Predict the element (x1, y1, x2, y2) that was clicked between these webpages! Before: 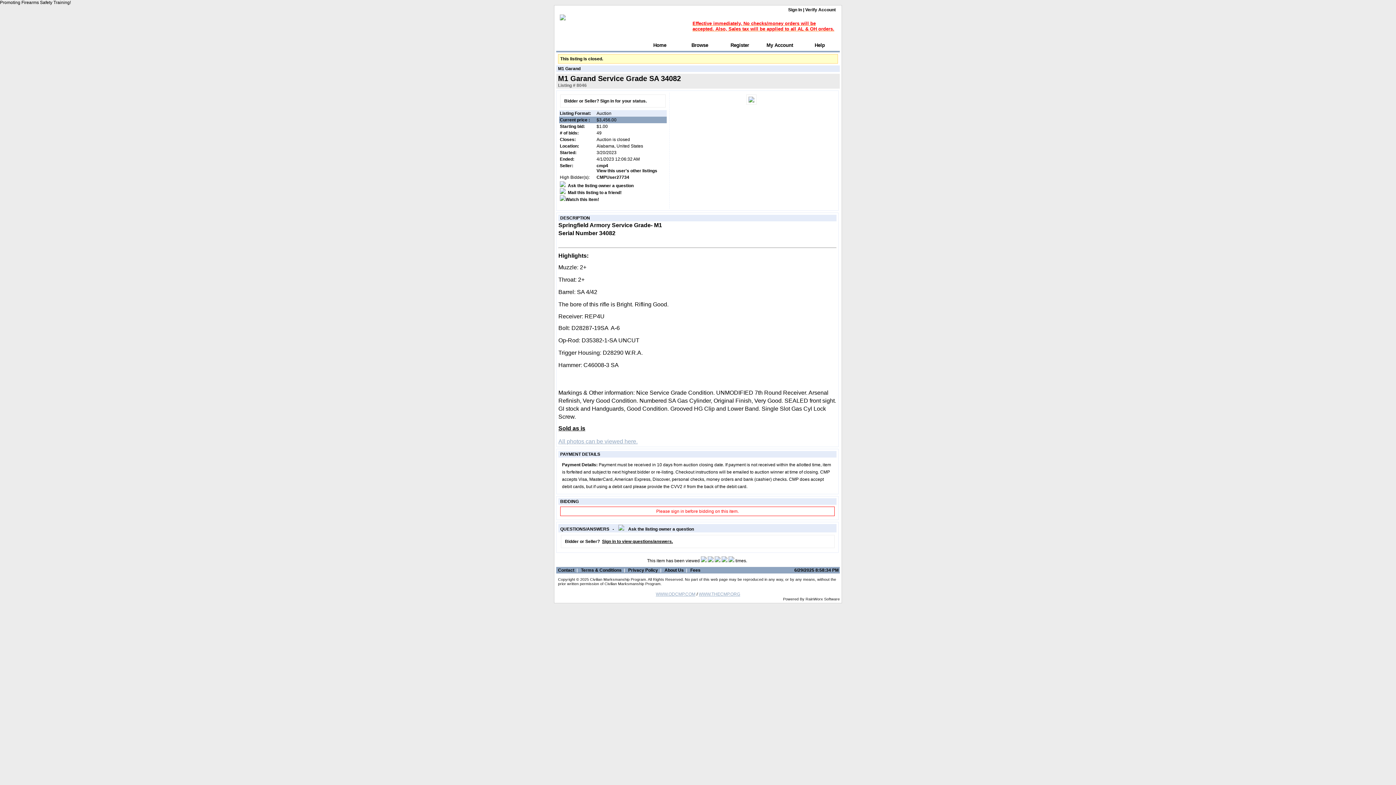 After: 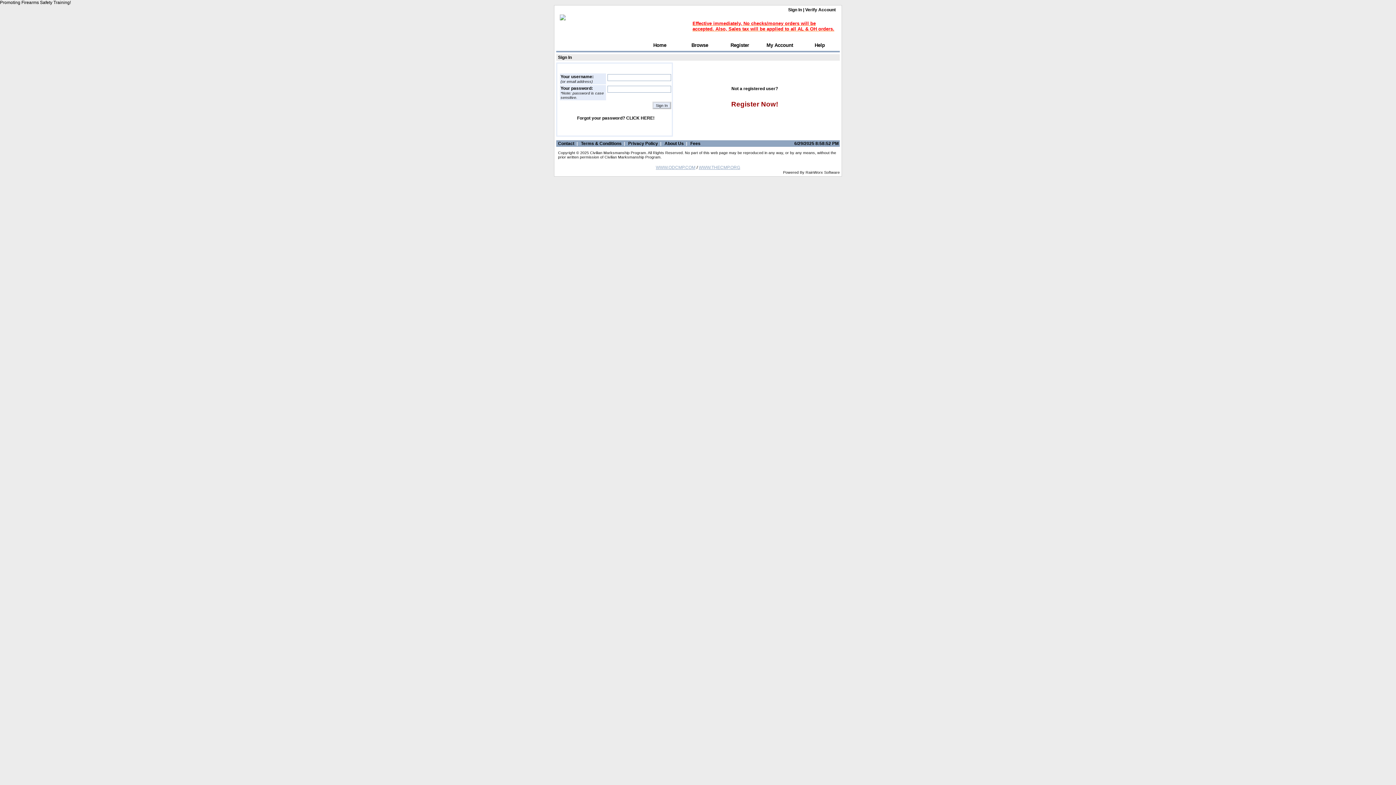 Action: label:   Ask the listing owner a question bbox: (560, 183, 633, 188)